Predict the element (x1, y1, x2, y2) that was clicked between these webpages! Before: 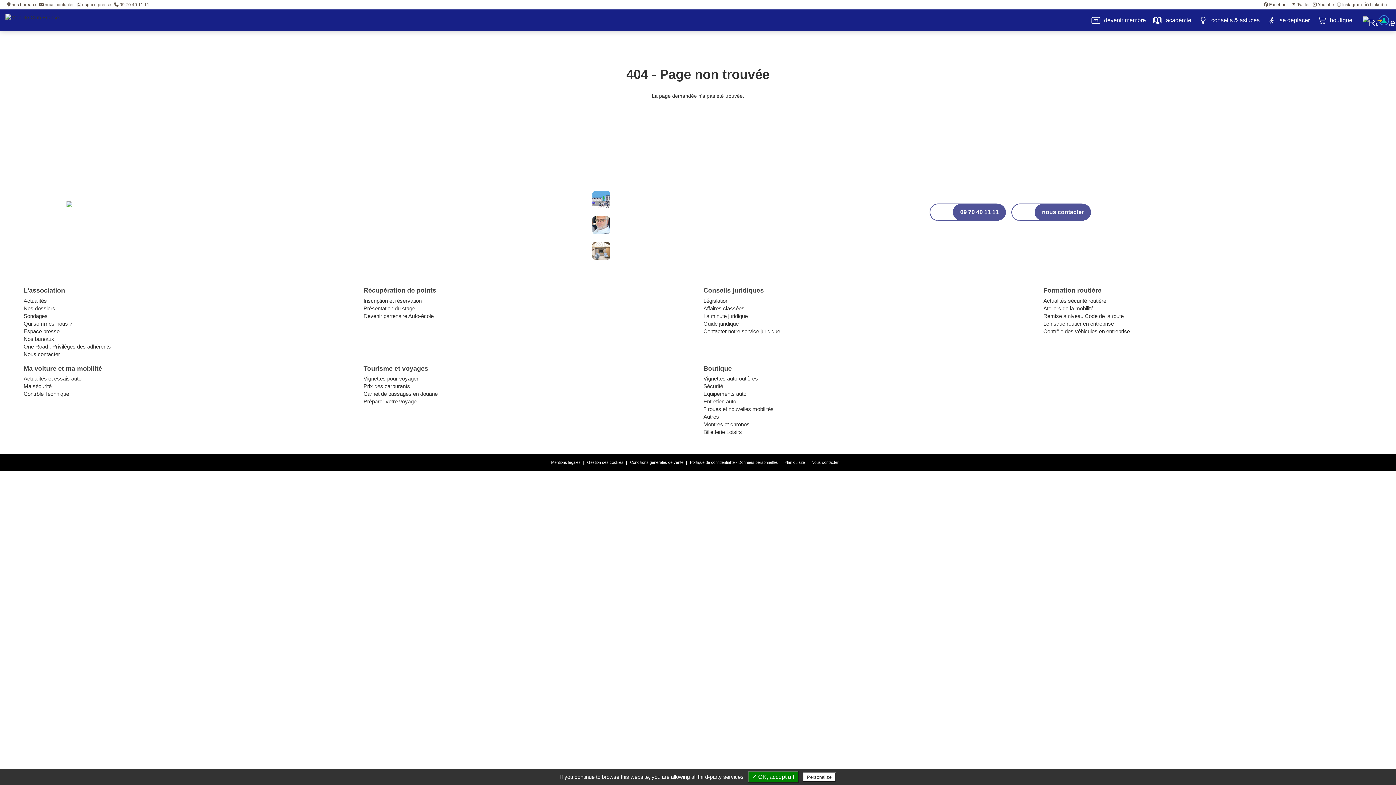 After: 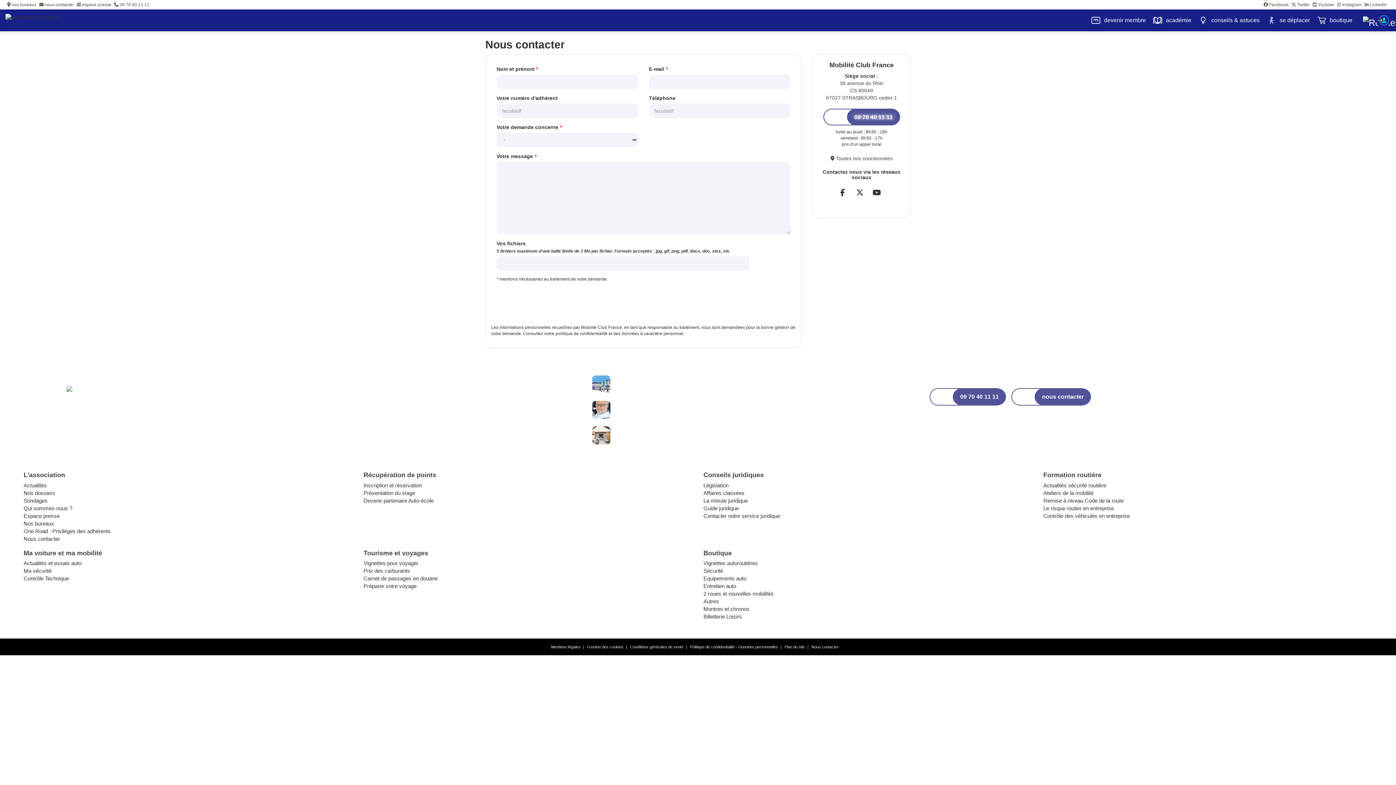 Action: label: Nous contacter bbox: (811, 460, 838, 464)